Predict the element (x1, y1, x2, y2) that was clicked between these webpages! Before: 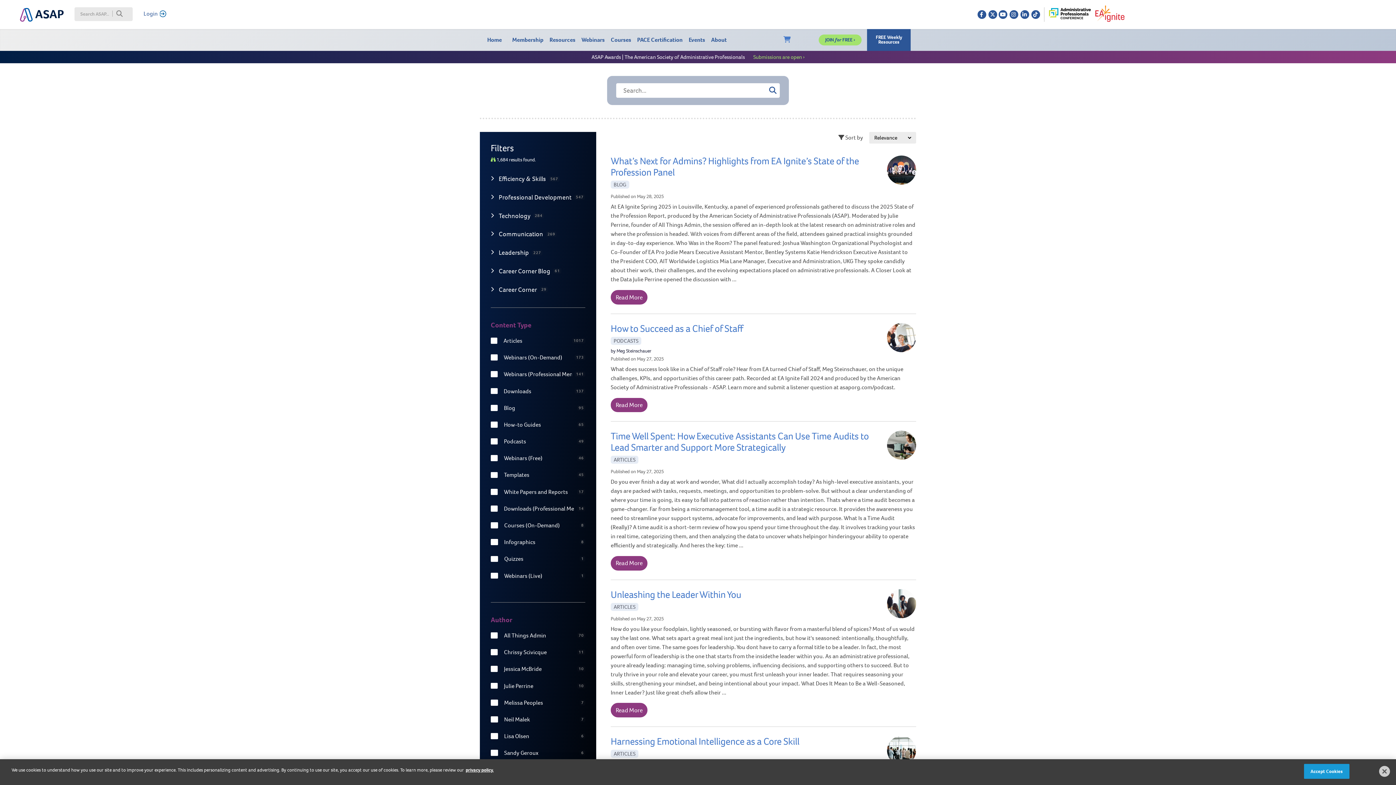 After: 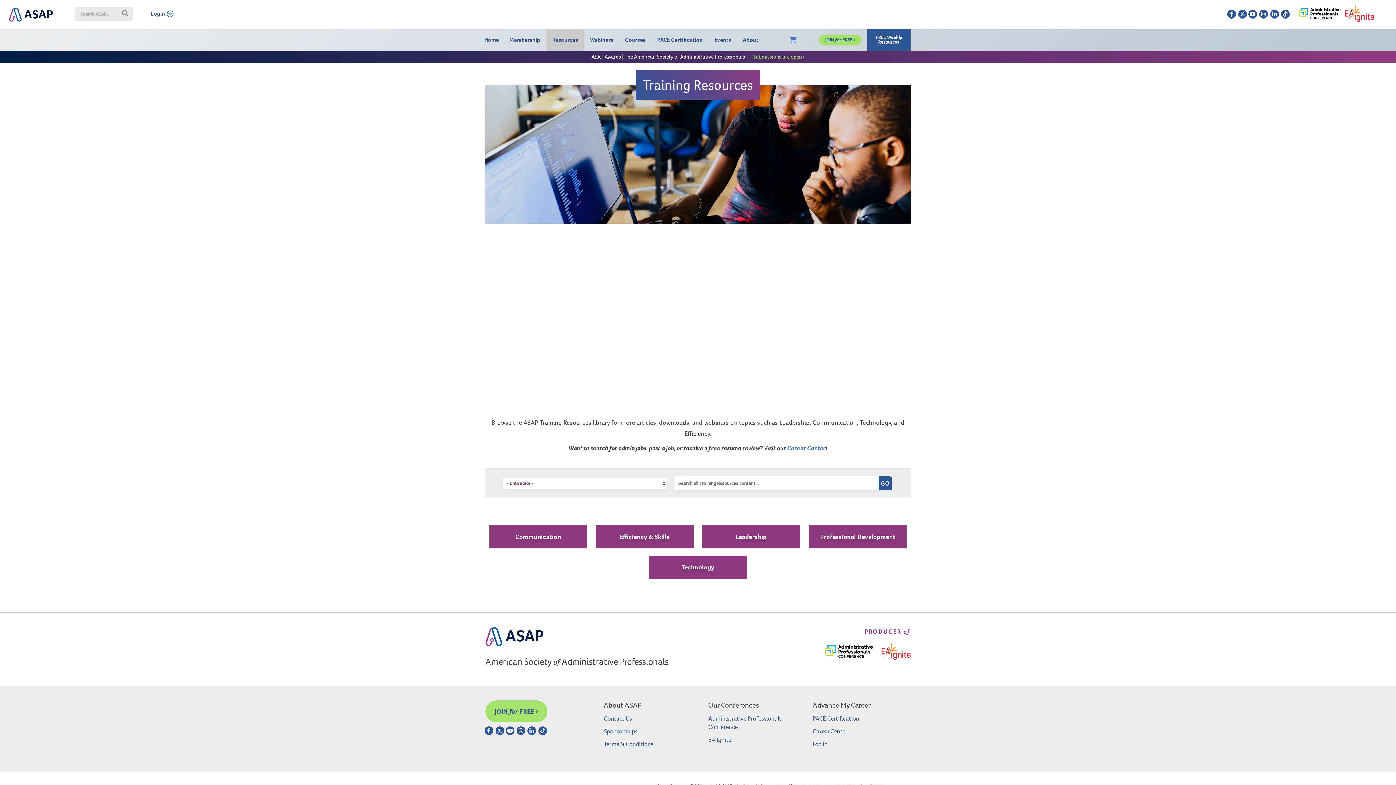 Action: label: Resources bbox: (549, 29, 575, 50)